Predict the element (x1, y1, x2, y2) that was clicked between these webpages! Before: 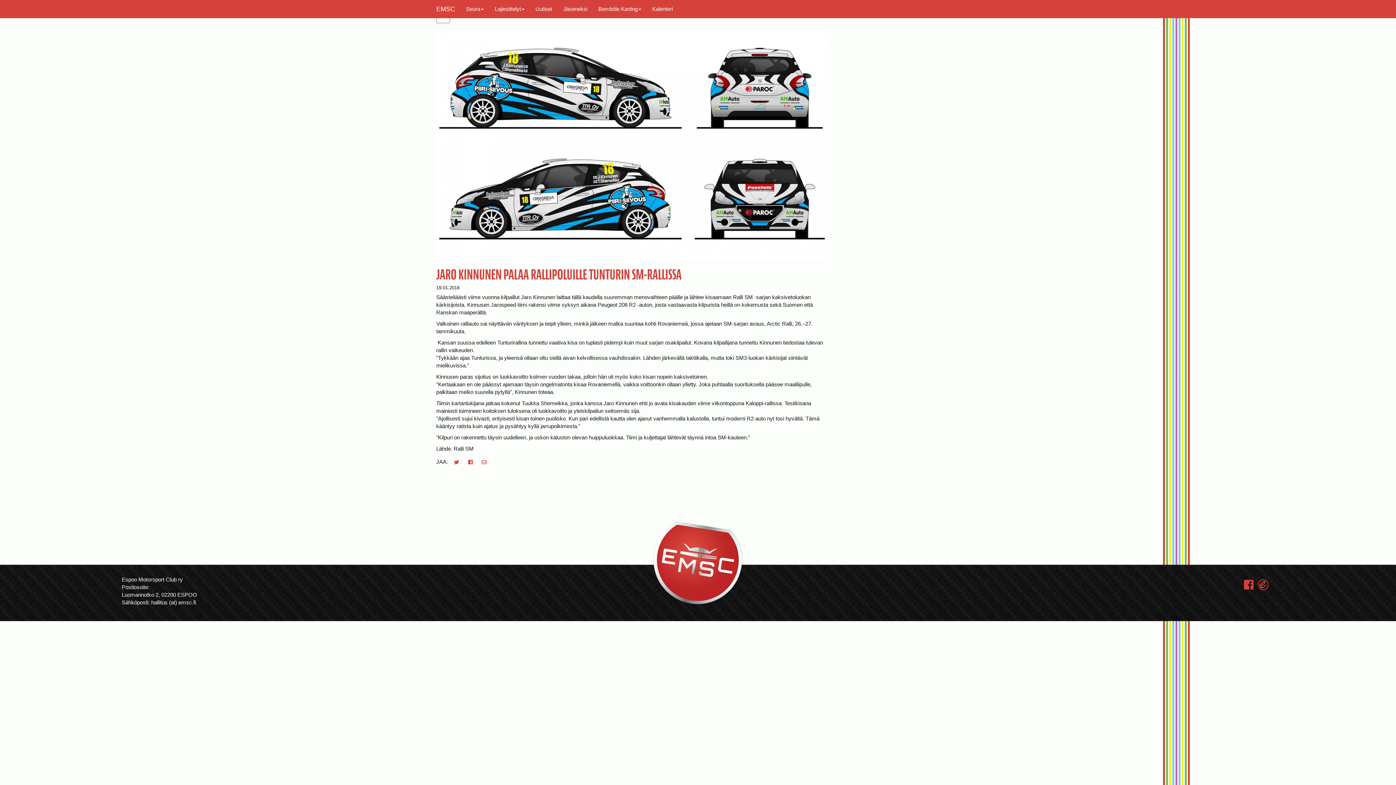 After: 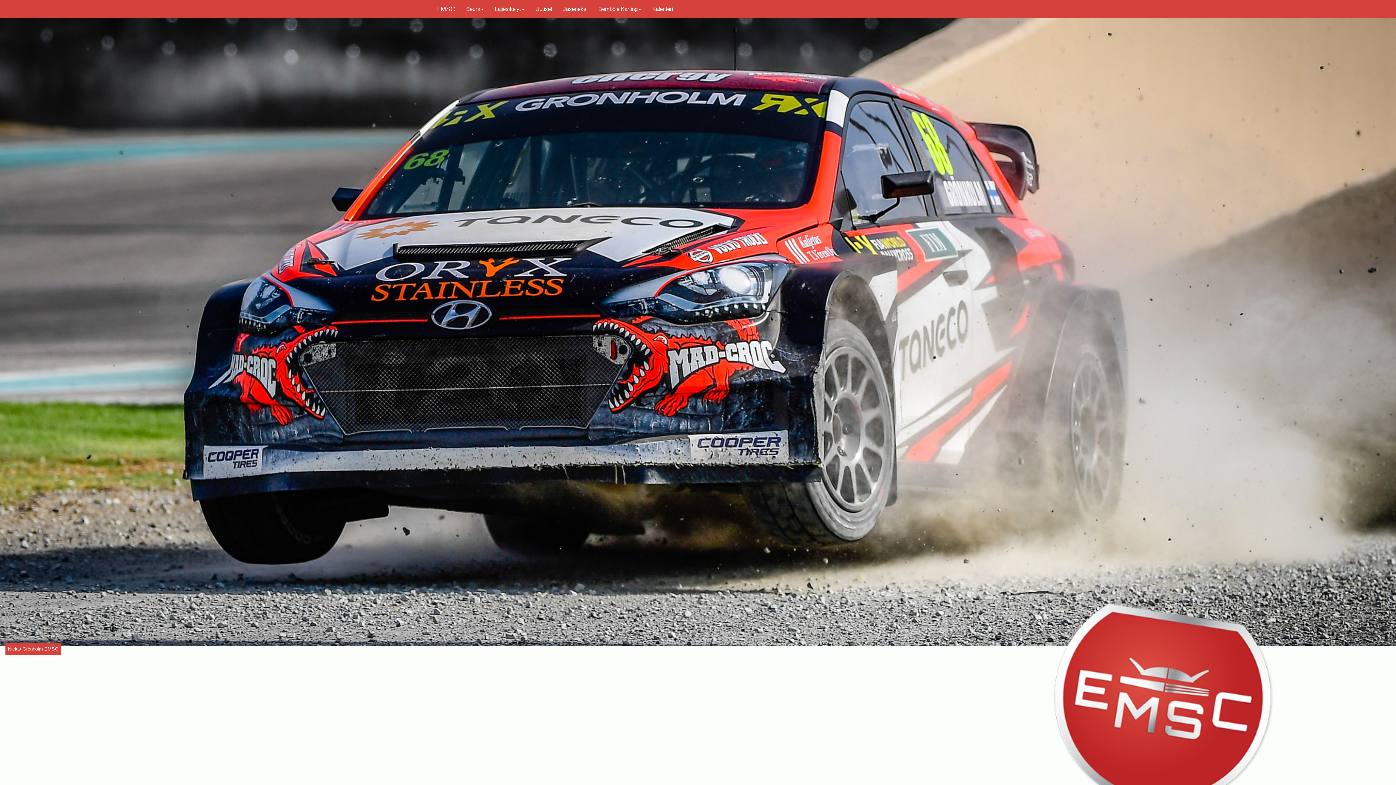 Action: bbox: (430, 0, 460, 18) label: EMSC